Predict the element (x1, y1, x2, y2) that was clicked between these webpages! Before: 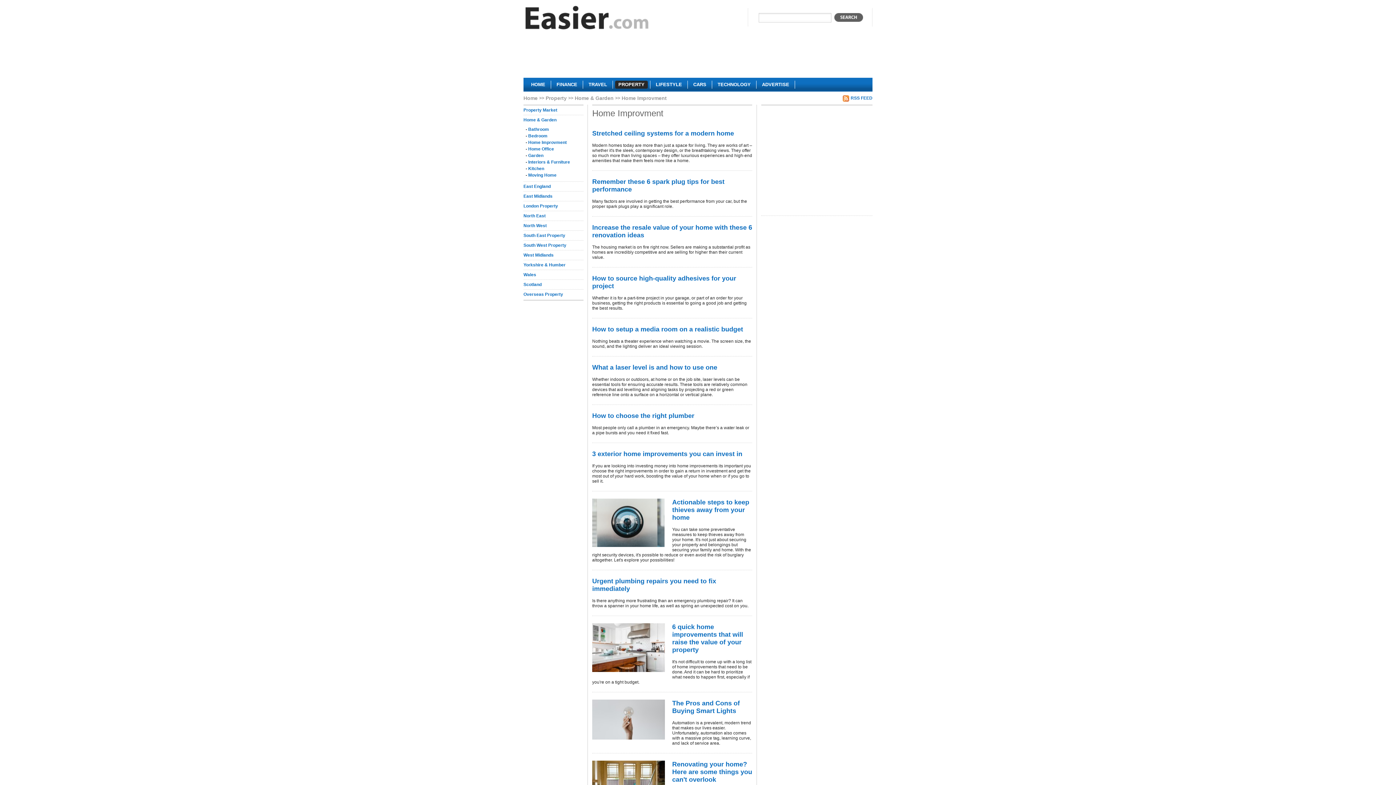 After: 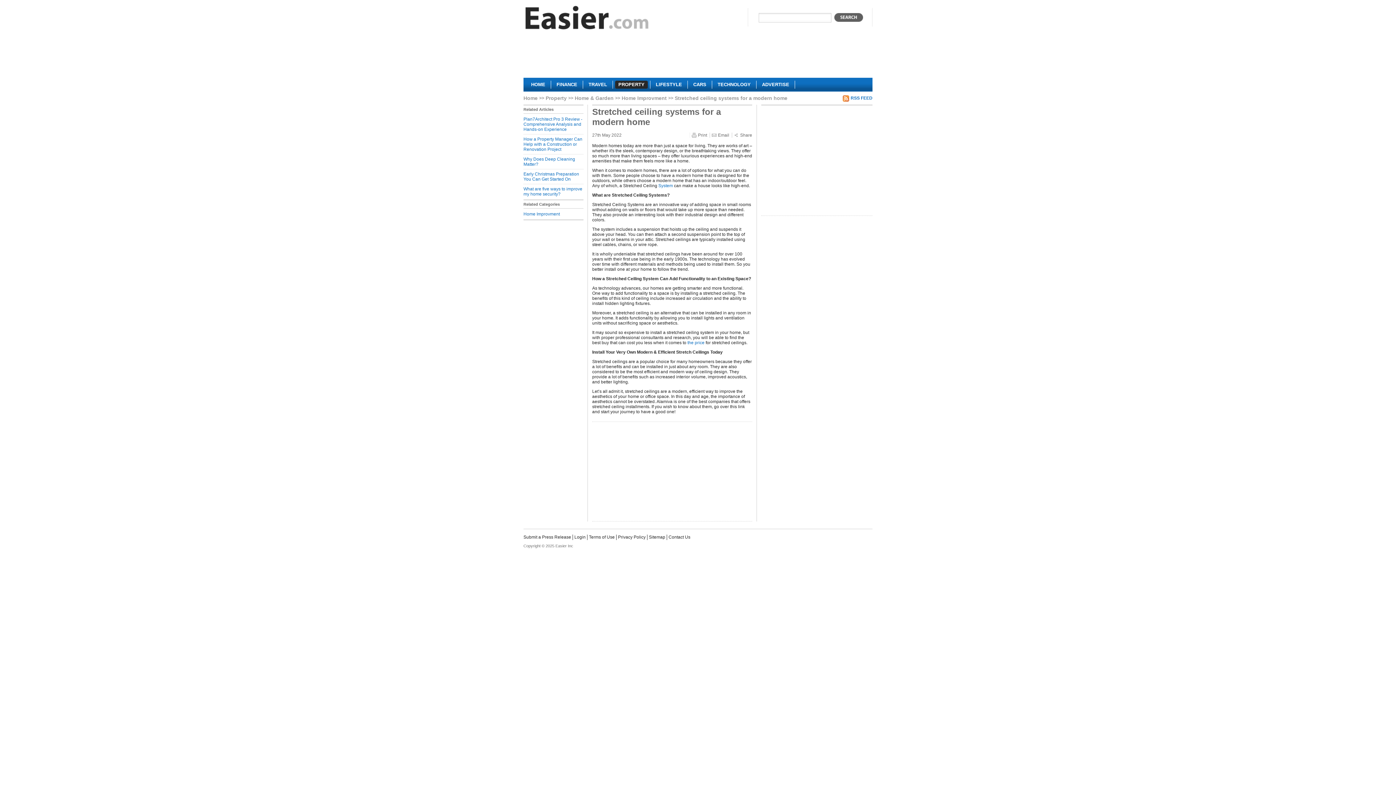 Action: bbox: (592, 129, 734, 137) label: Stretched ceiling systems for a modern home